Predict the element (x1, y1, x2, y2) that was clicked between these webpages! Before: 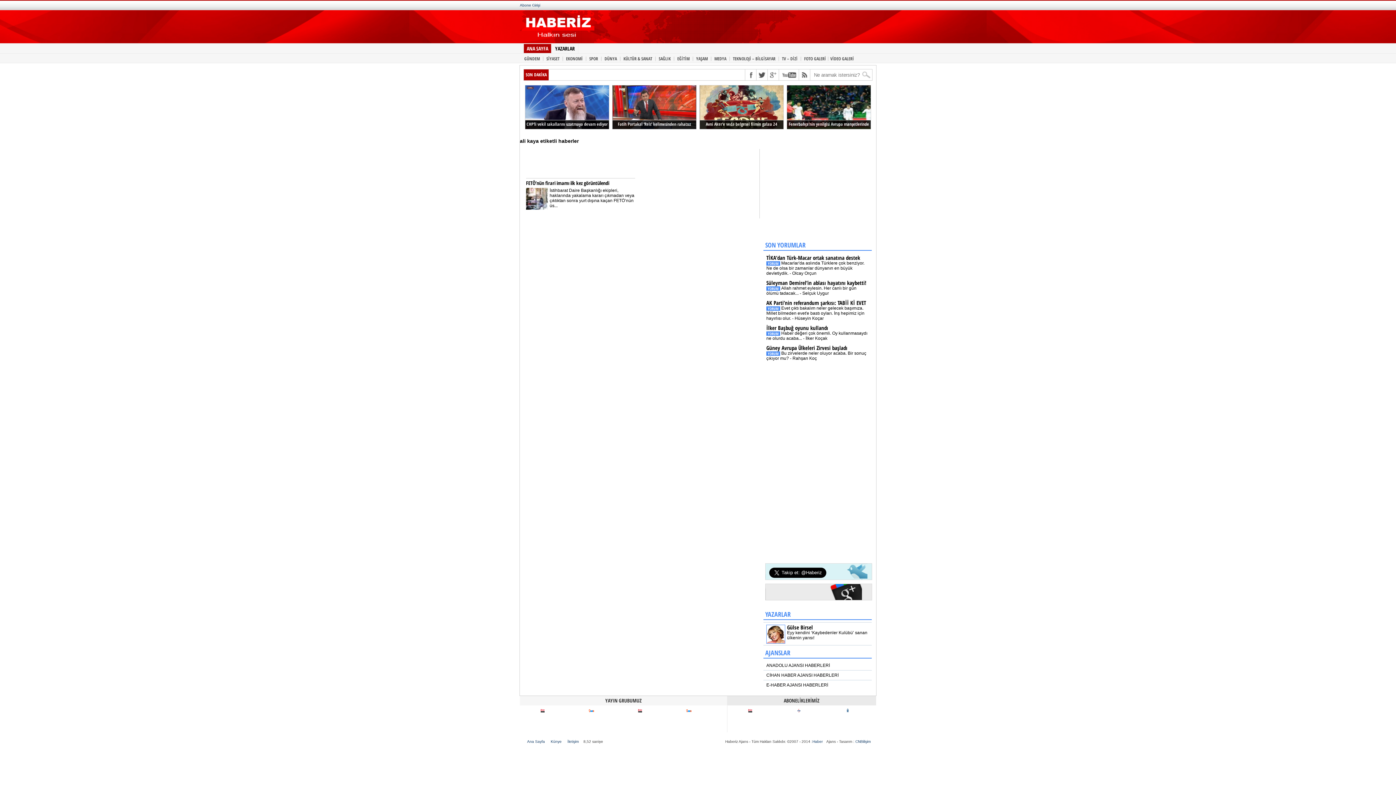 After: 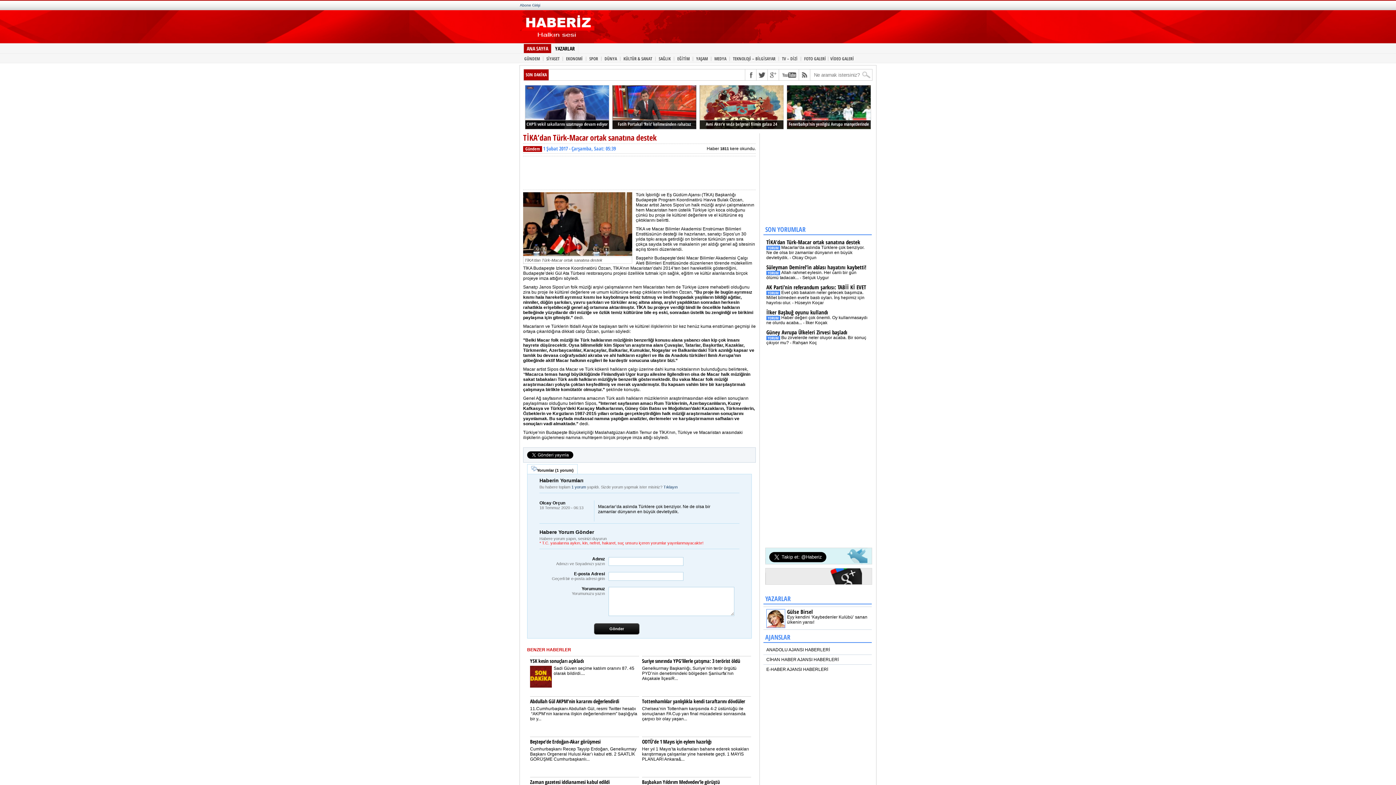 Action: label: TİKA’dan Türk-Macar ortak sanatına destek bbox: (766, 254, 860, 261)